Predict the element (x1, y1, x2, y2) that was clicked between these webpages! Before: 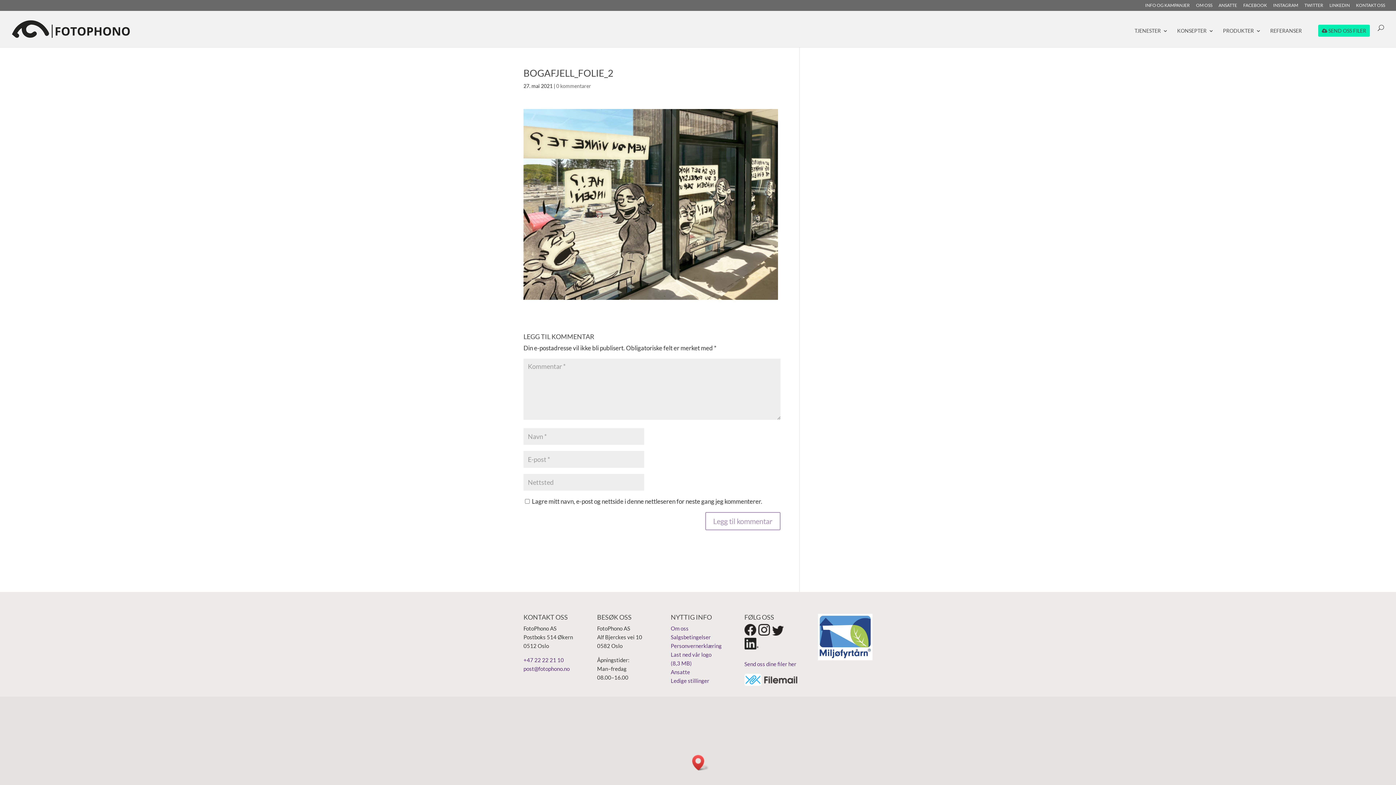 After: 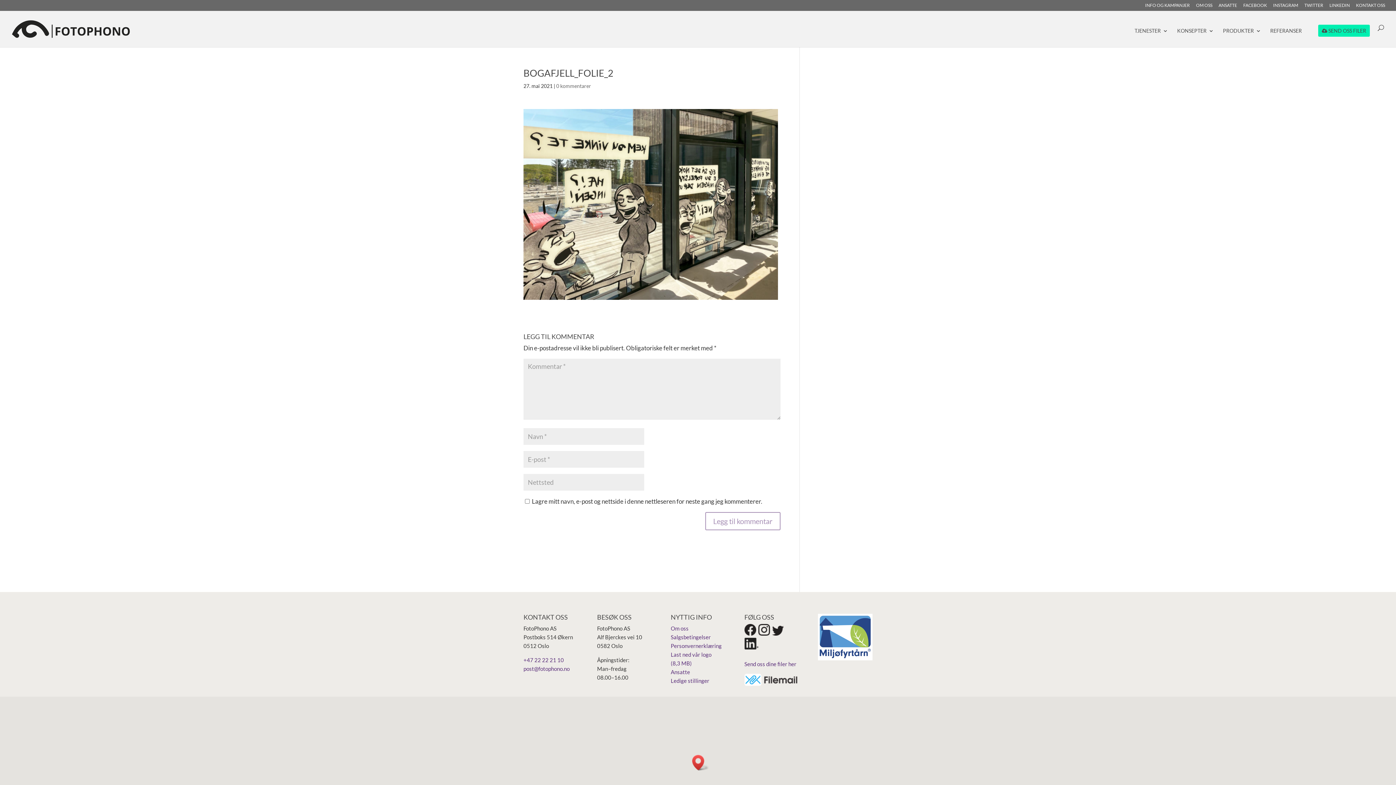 Action: label:    bbox: (772, 629, 786, 637)